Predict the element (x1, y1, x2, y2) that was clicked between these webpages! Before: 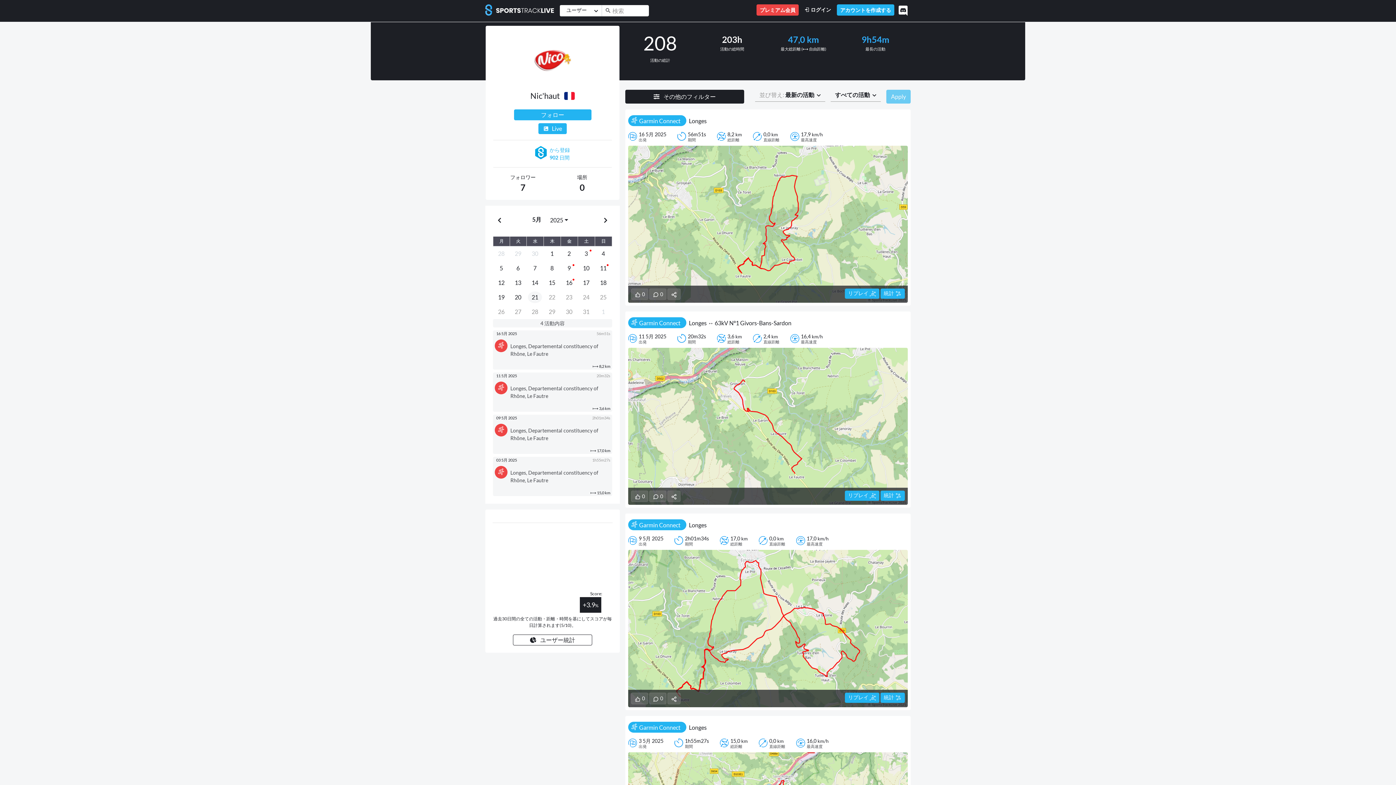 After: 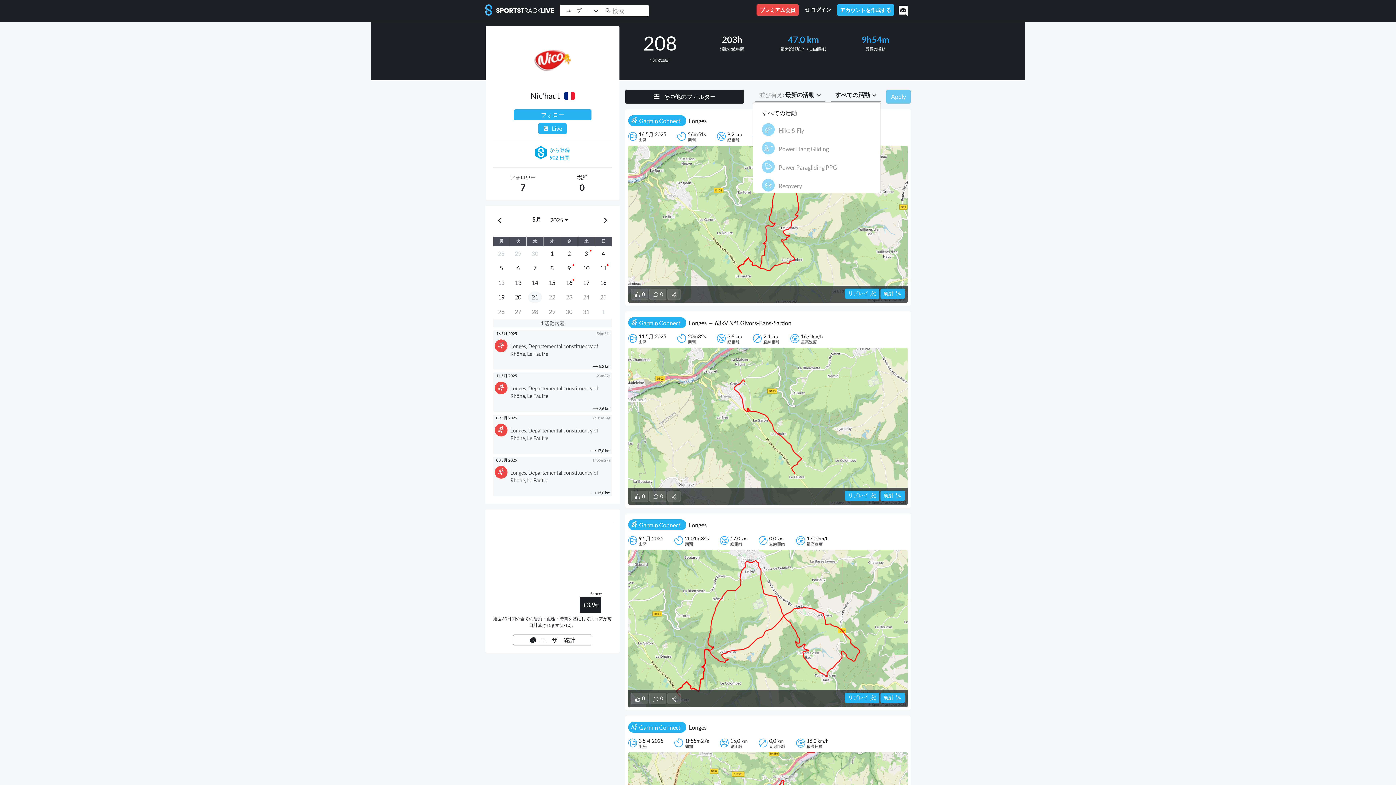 Action: label: すべての活動  bbox: (830, 88, 881, 101)